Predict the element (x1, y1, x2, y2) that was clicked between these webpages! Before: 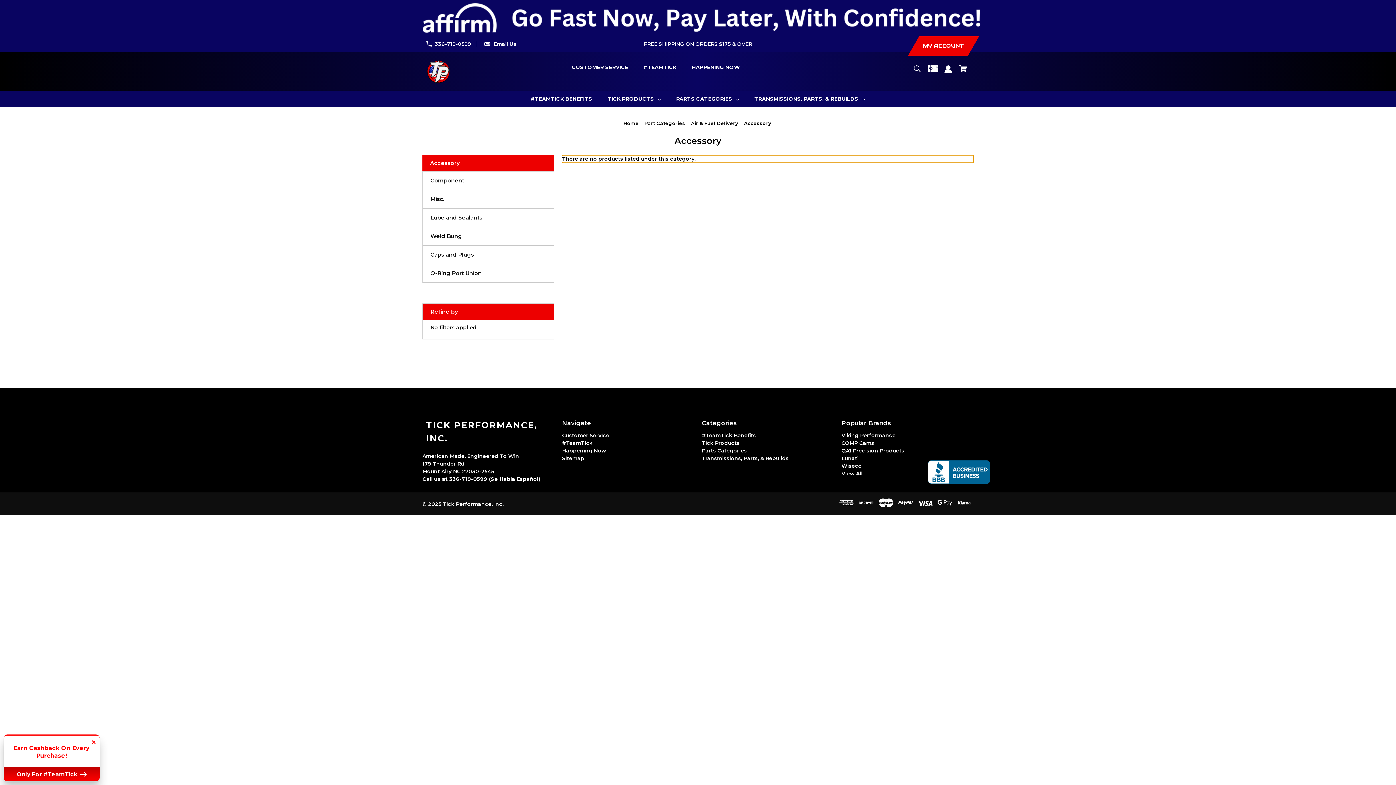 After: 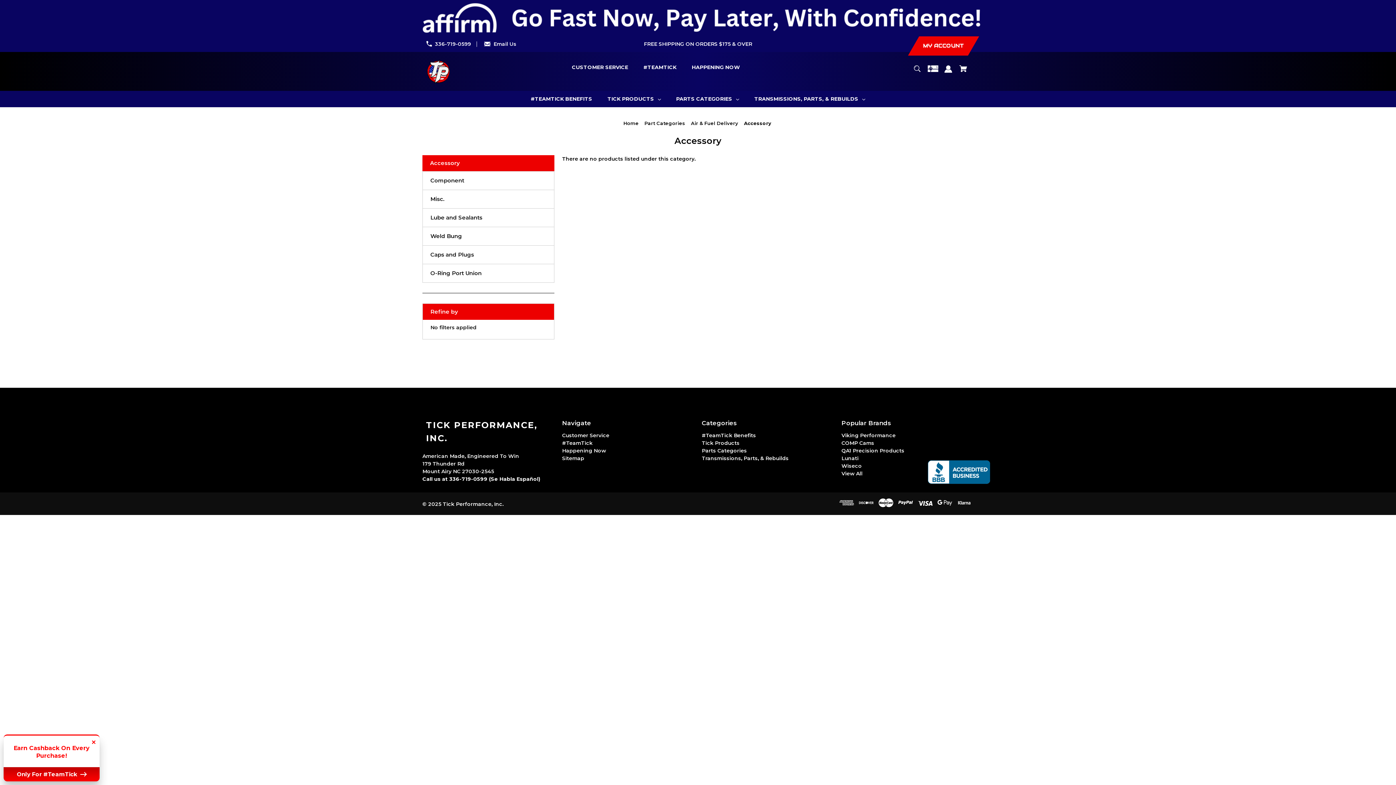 Action: bbox: (435, 40, 471, 47) label: 336-719-0599